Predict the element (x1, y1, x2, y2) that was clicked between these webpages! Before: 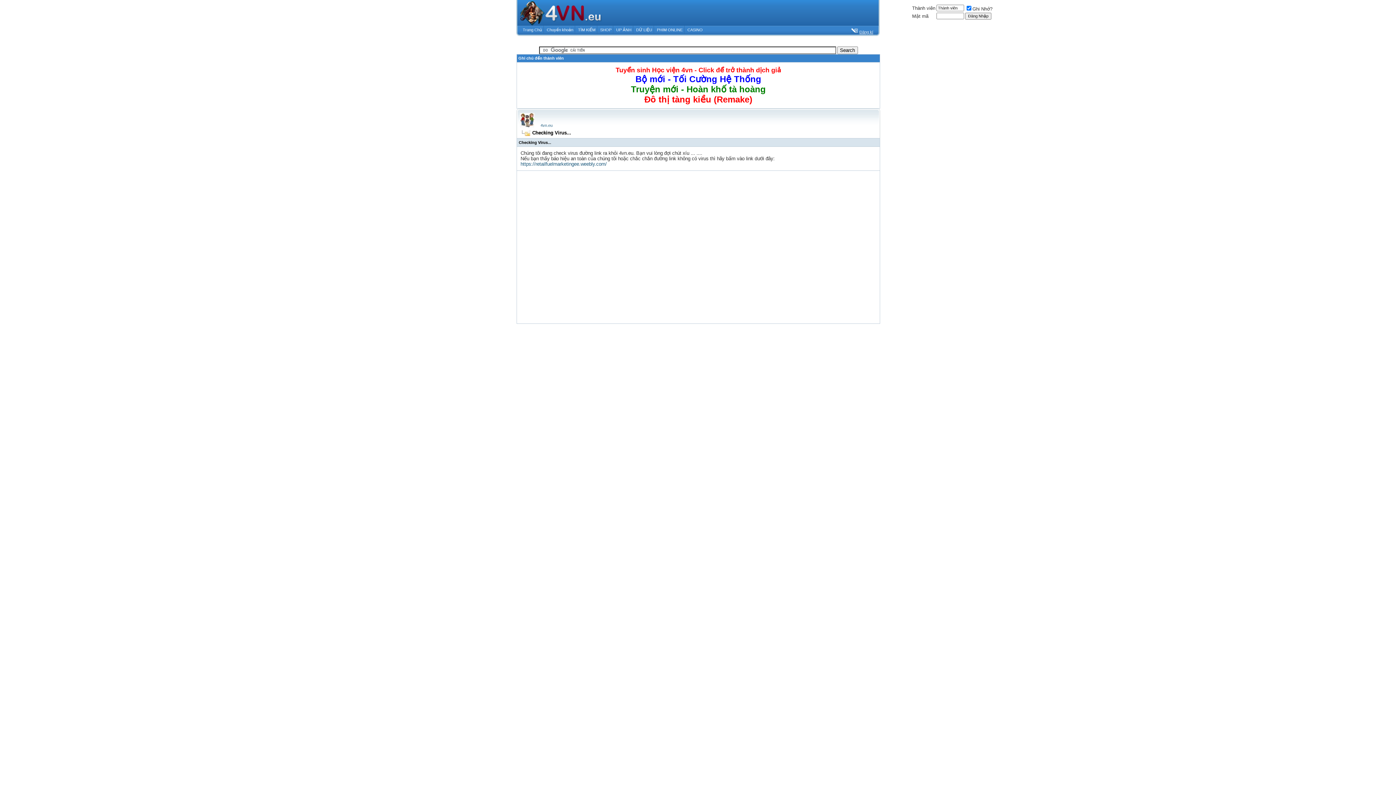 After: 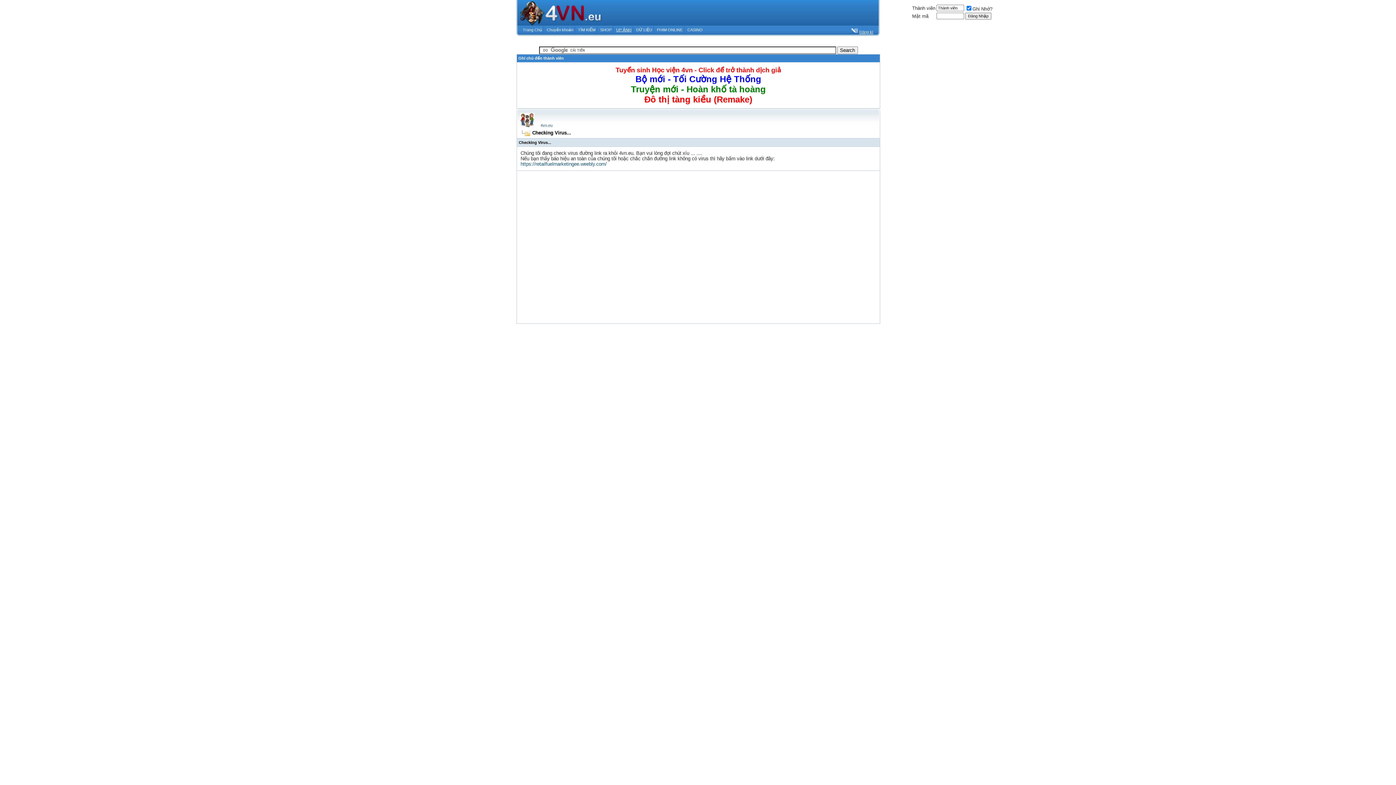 Action: label: UP ẢNH bbox: (616, 27, 631, 32)